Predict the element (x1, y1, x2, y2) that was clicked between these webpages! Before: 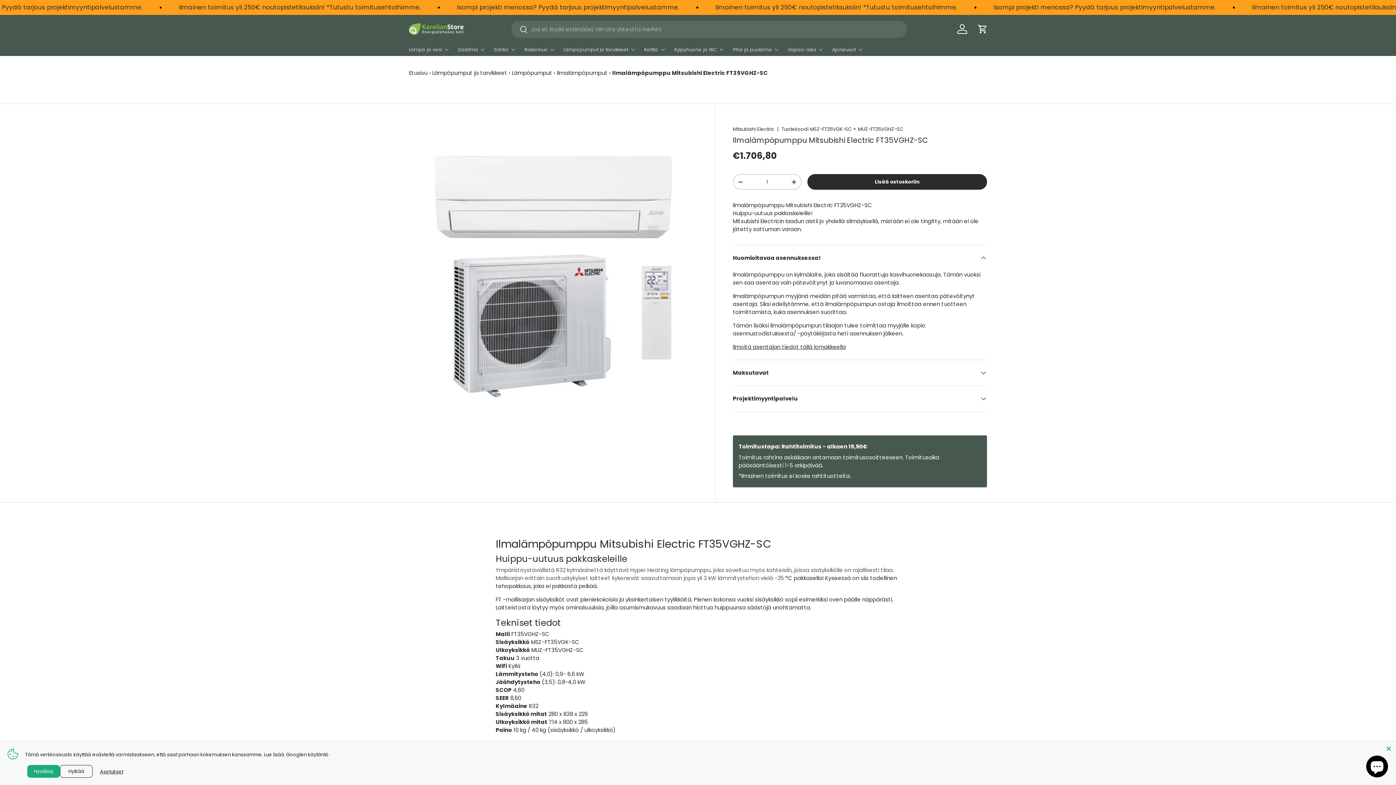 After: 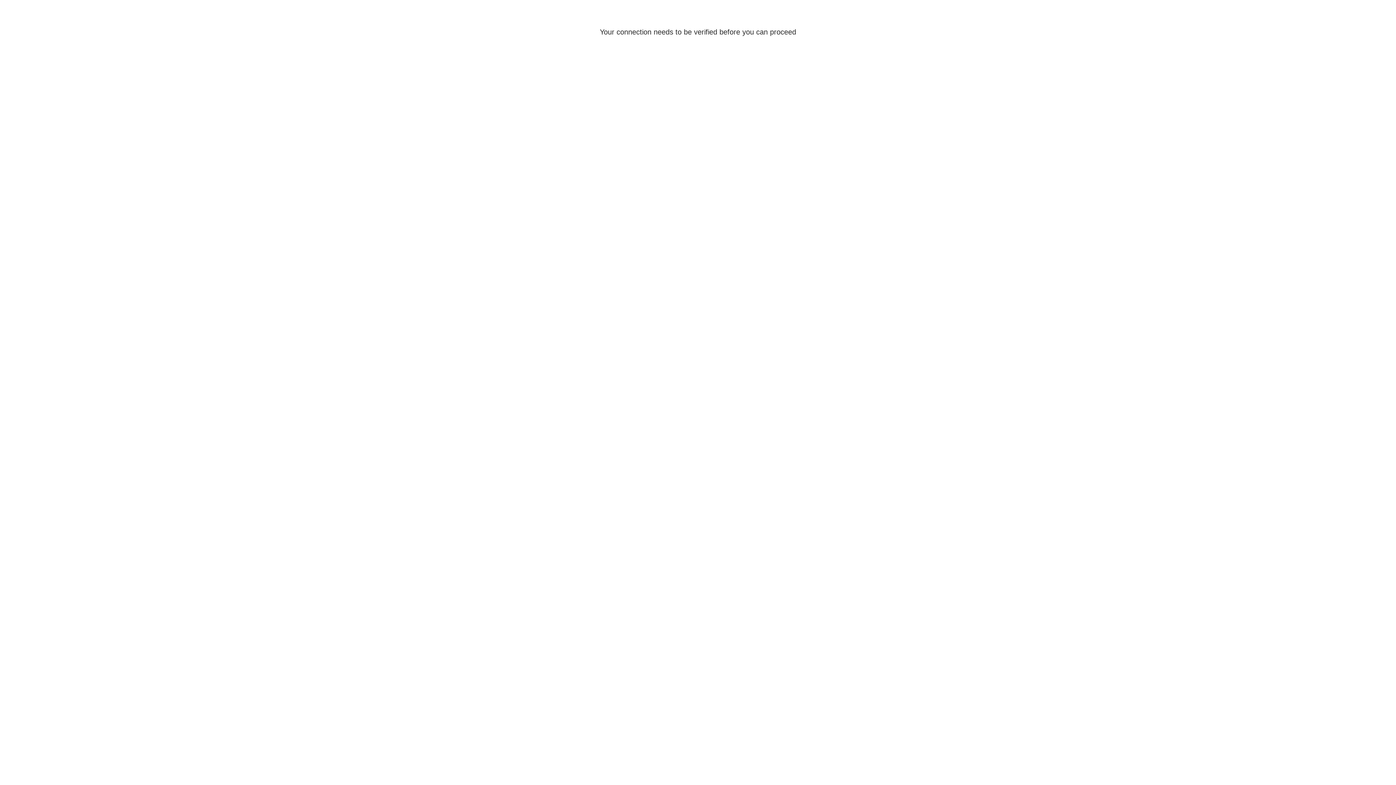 Action: label: Kirjaudu bbox: (954, 21, 970, 37)